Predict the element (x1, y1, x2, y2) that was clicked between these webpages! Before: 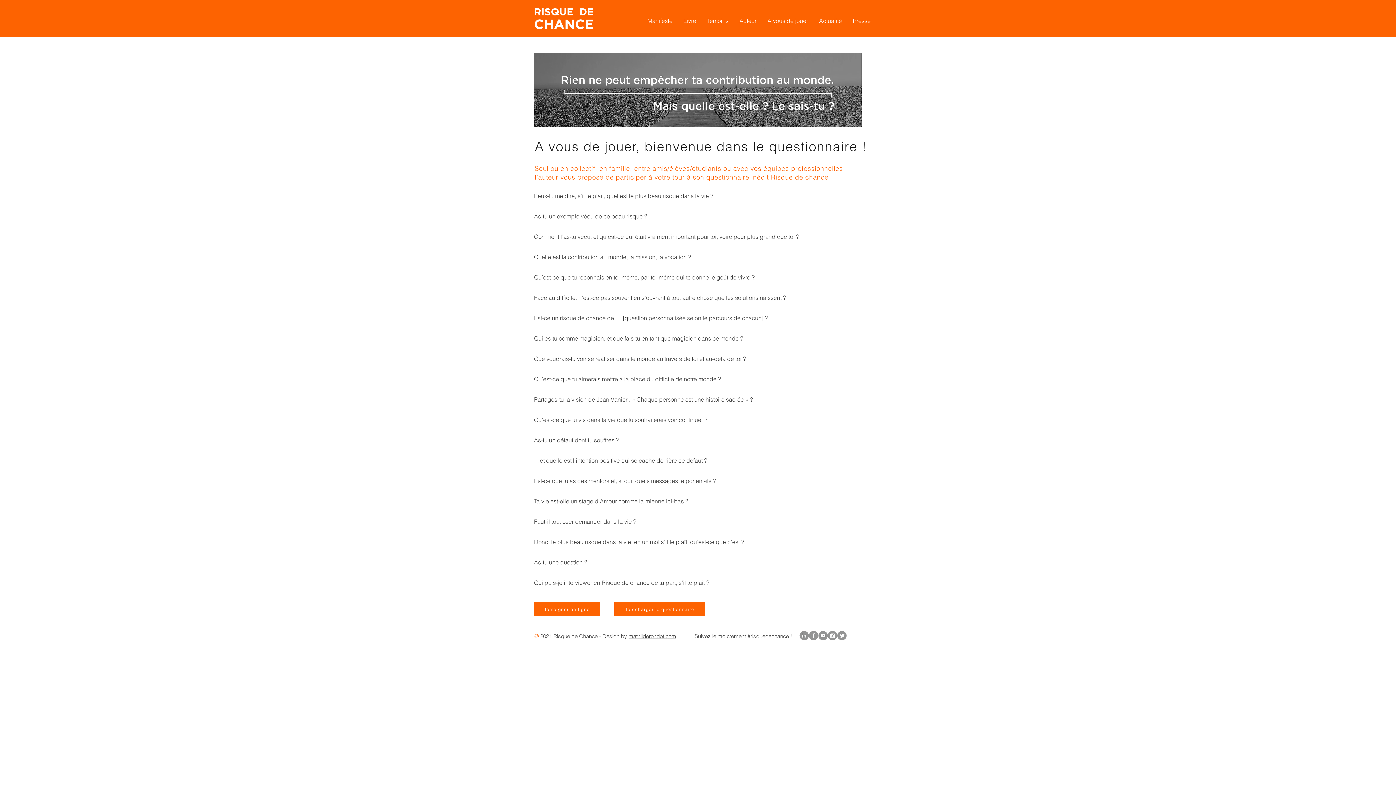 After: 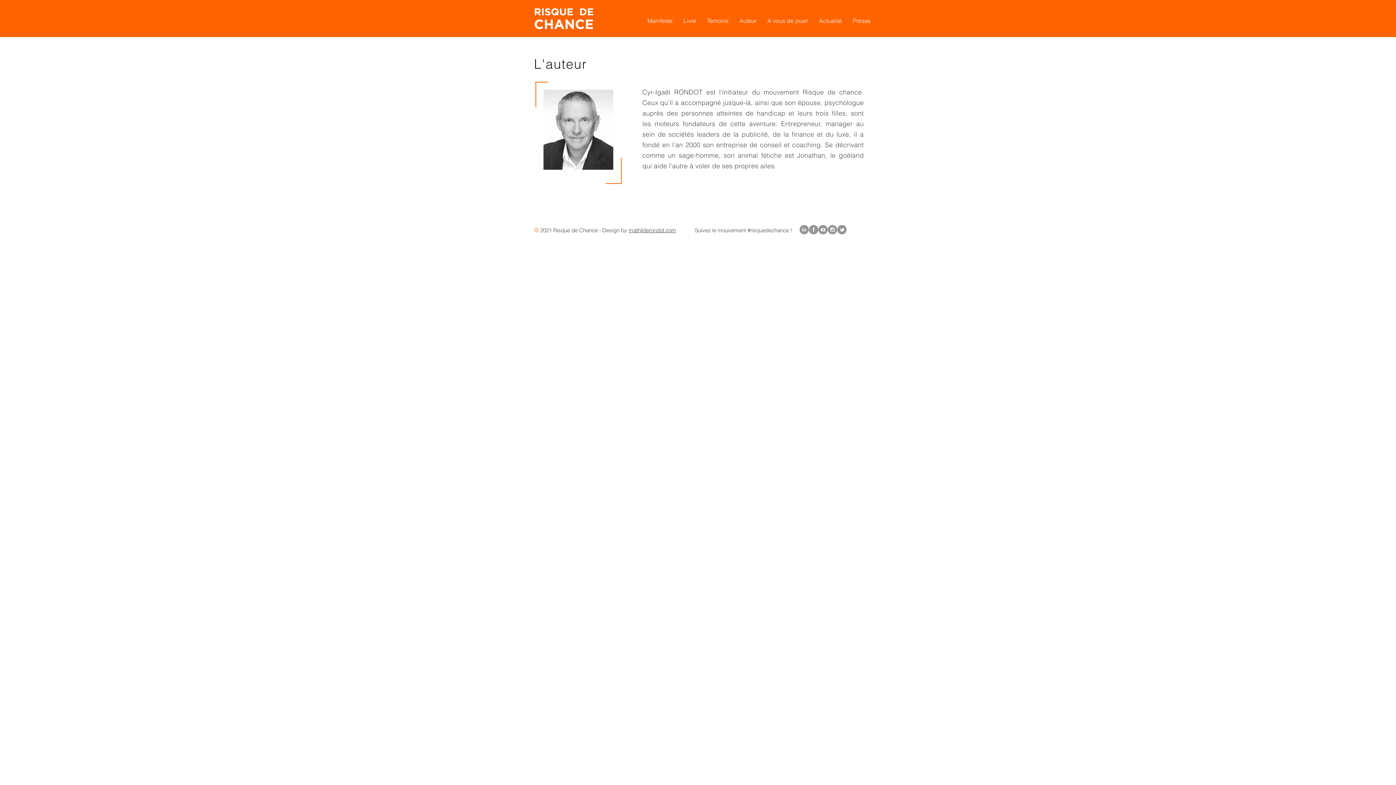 Action: bbox: (734, 13, 762, 28) label: Auteur